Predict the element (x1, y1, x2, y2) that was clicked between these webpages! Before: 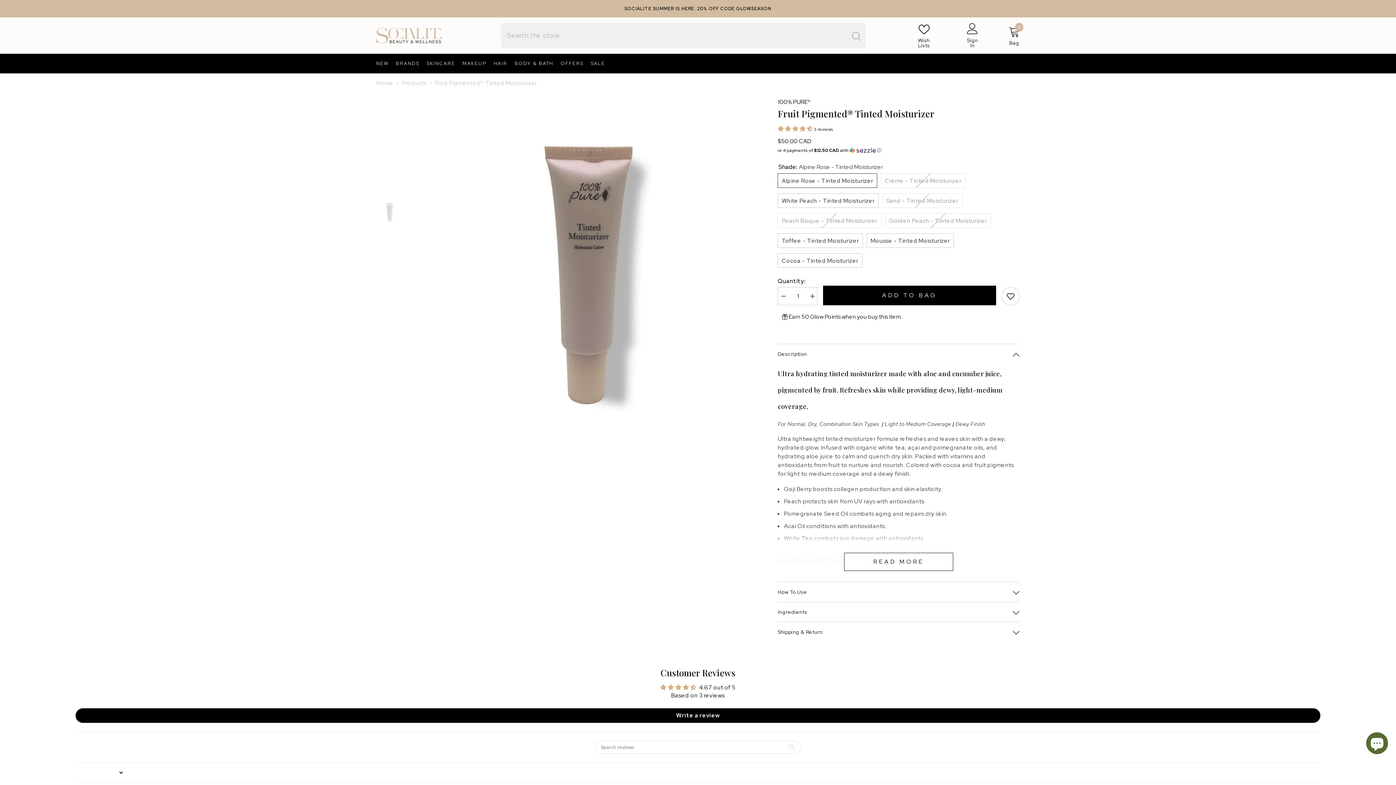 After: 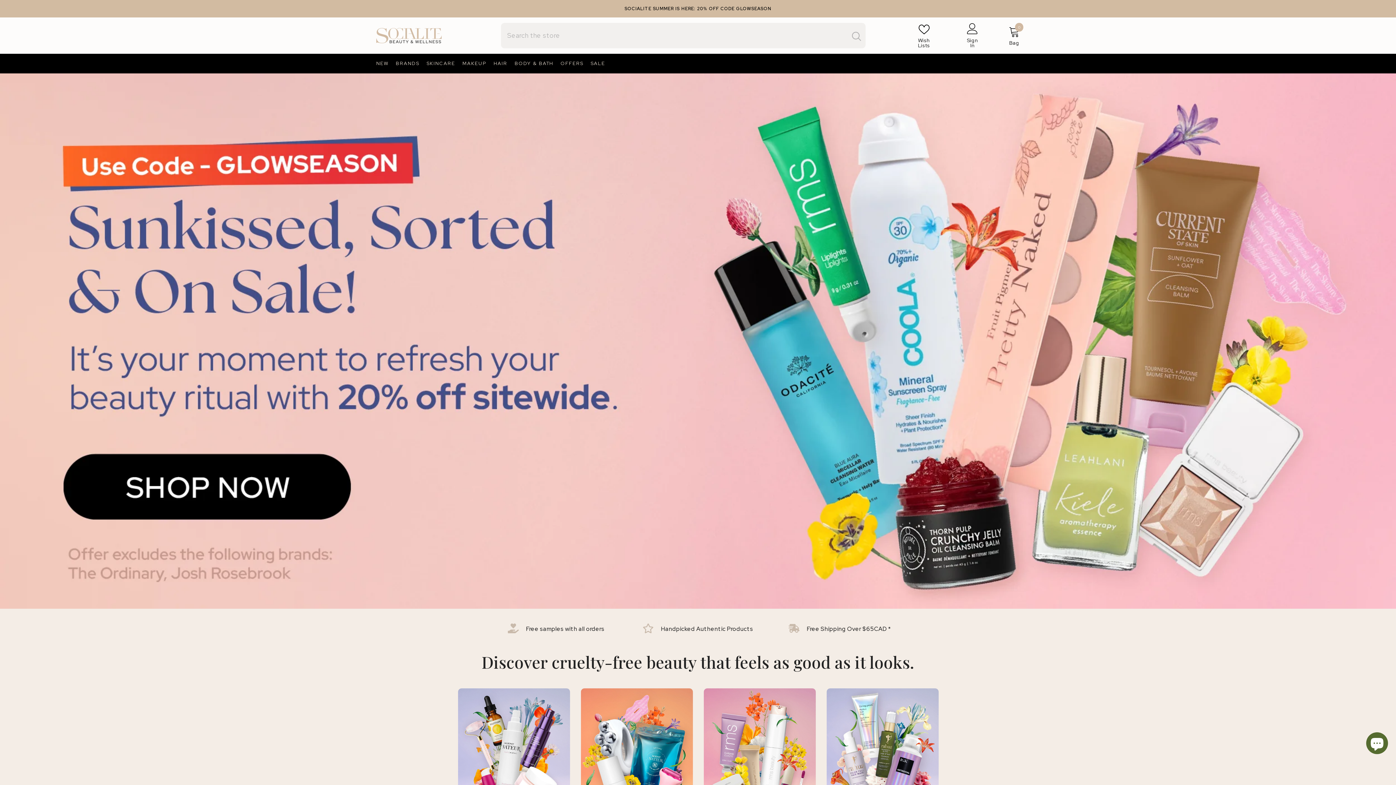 Action: label: Home bbox: (376, 78, 393, 87)